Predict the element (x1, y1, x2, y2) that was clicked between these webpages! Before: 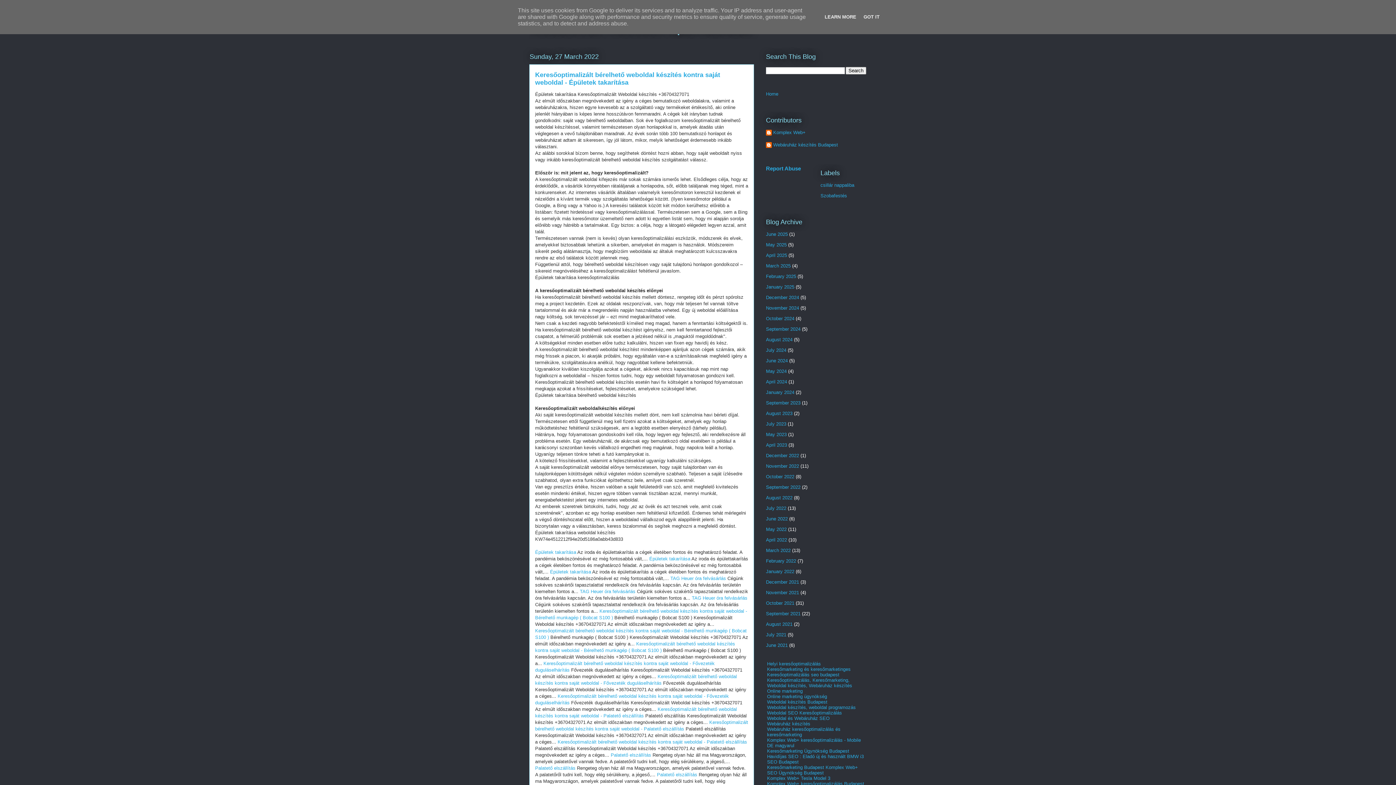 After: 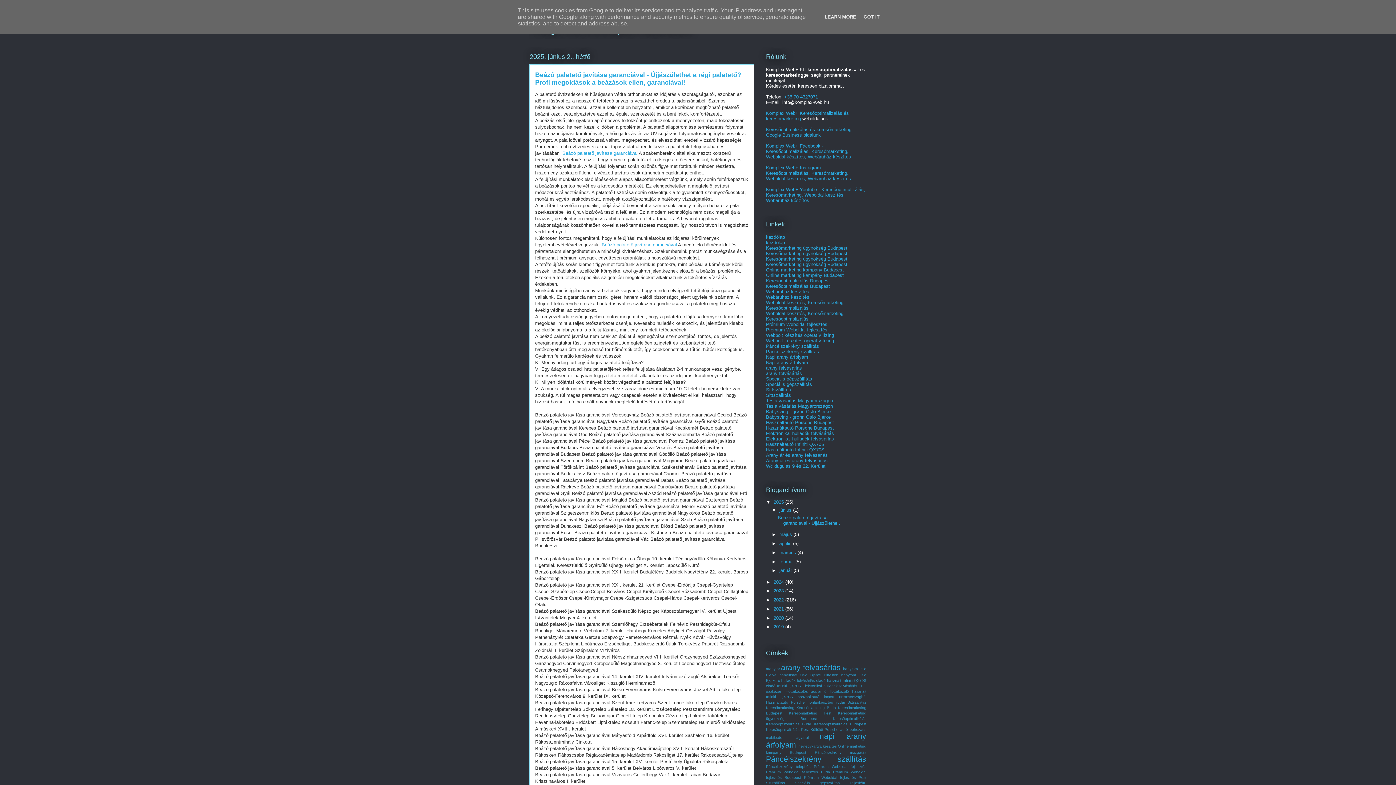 Action: bbox: (767, 661, 821, 666) label: Helyi keresőoptimalizálás